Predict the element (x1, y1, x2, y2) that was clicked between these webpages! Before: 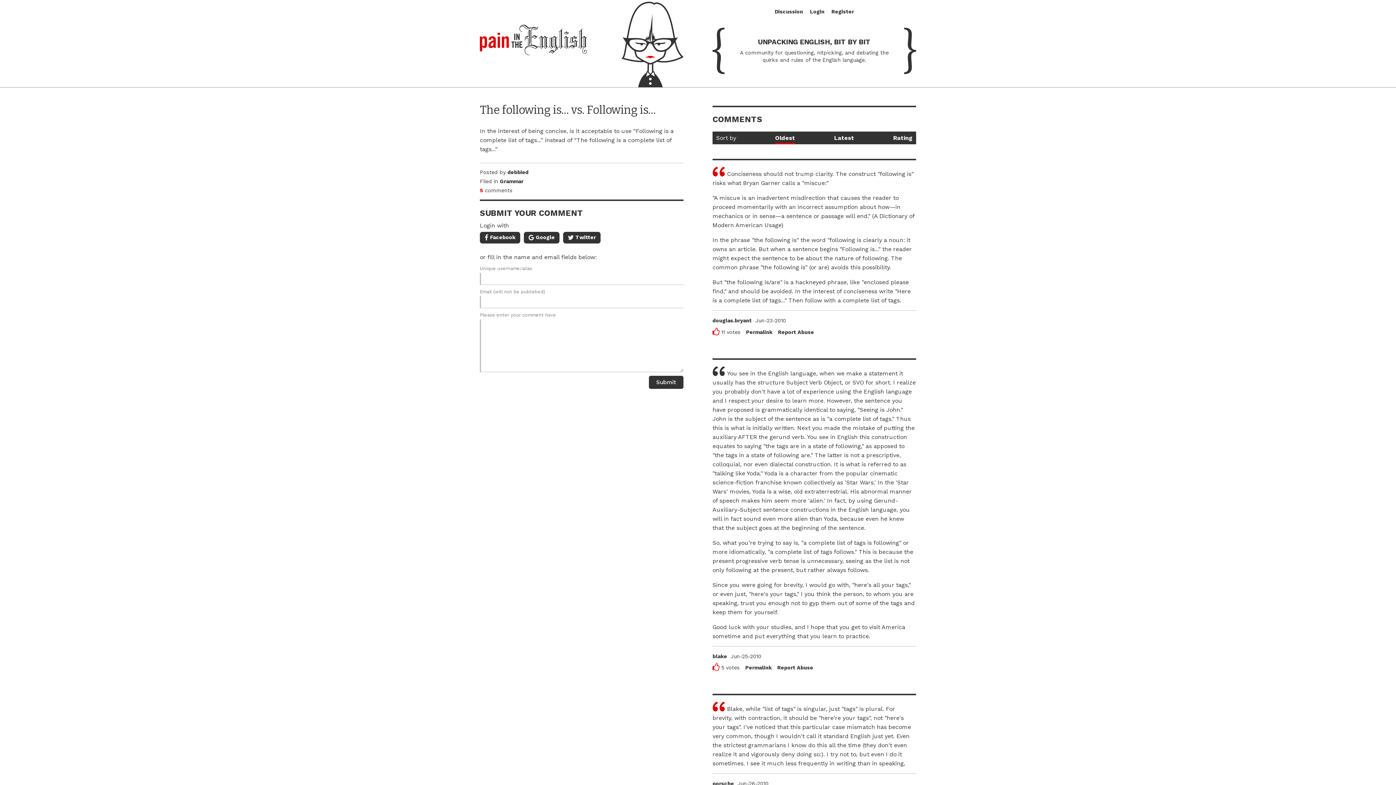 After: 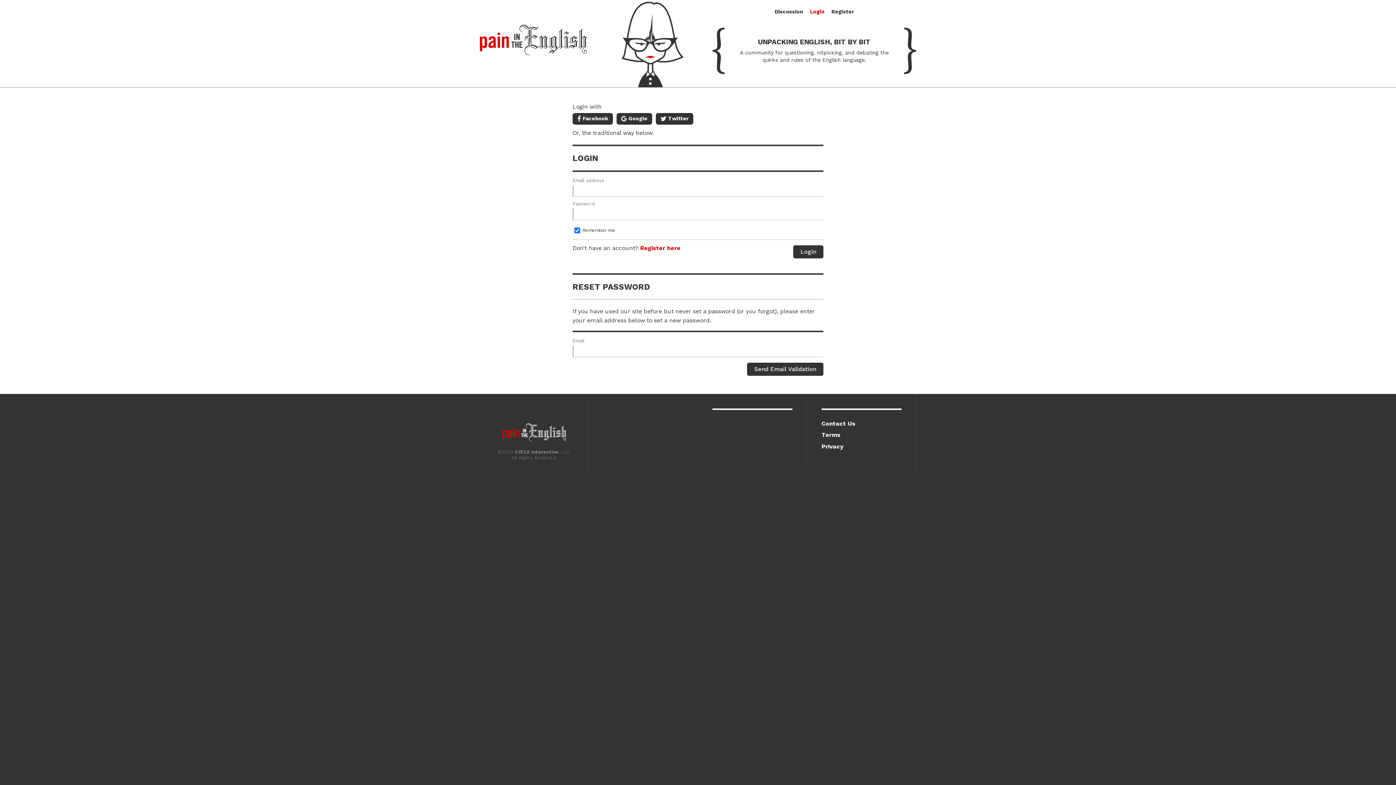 Action: label: Login bbox: (810, 0, 824, 23)